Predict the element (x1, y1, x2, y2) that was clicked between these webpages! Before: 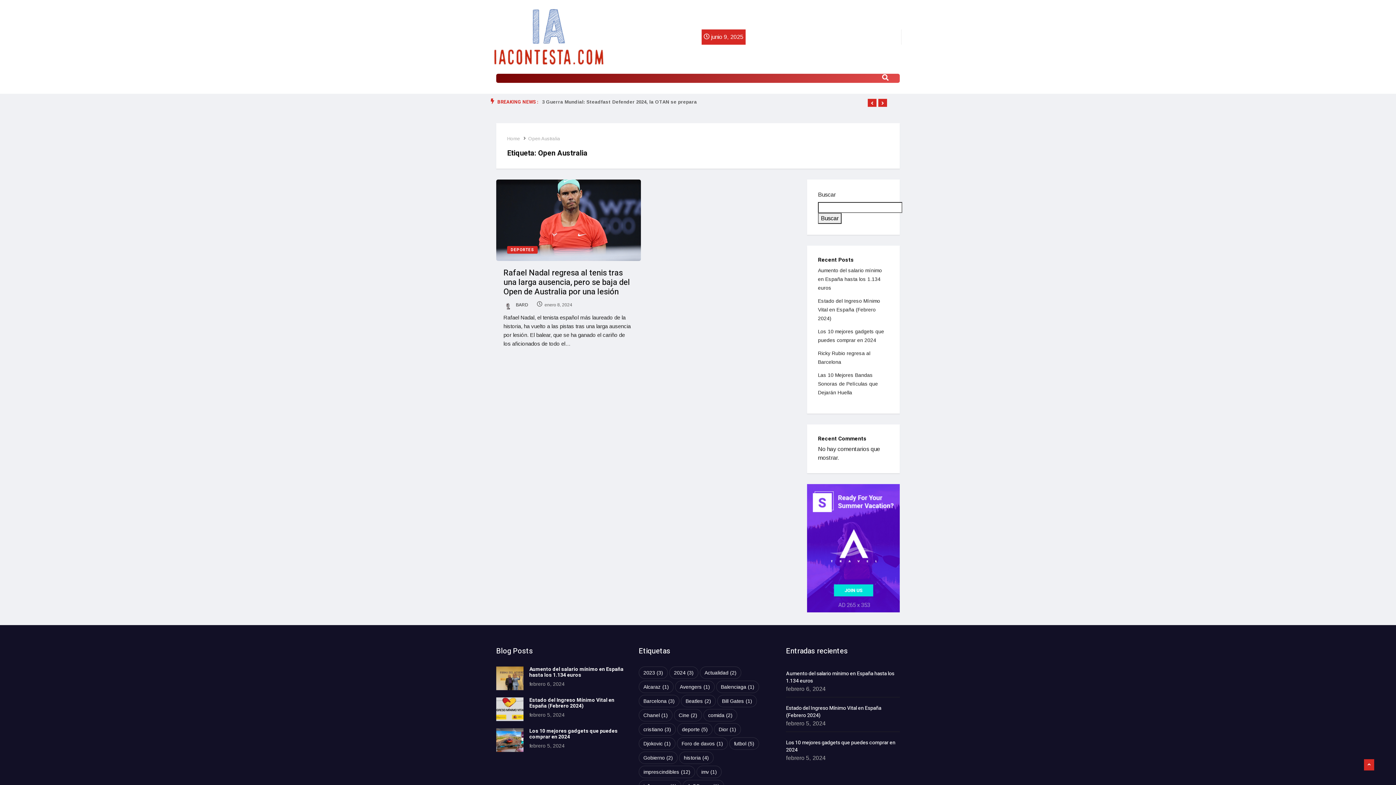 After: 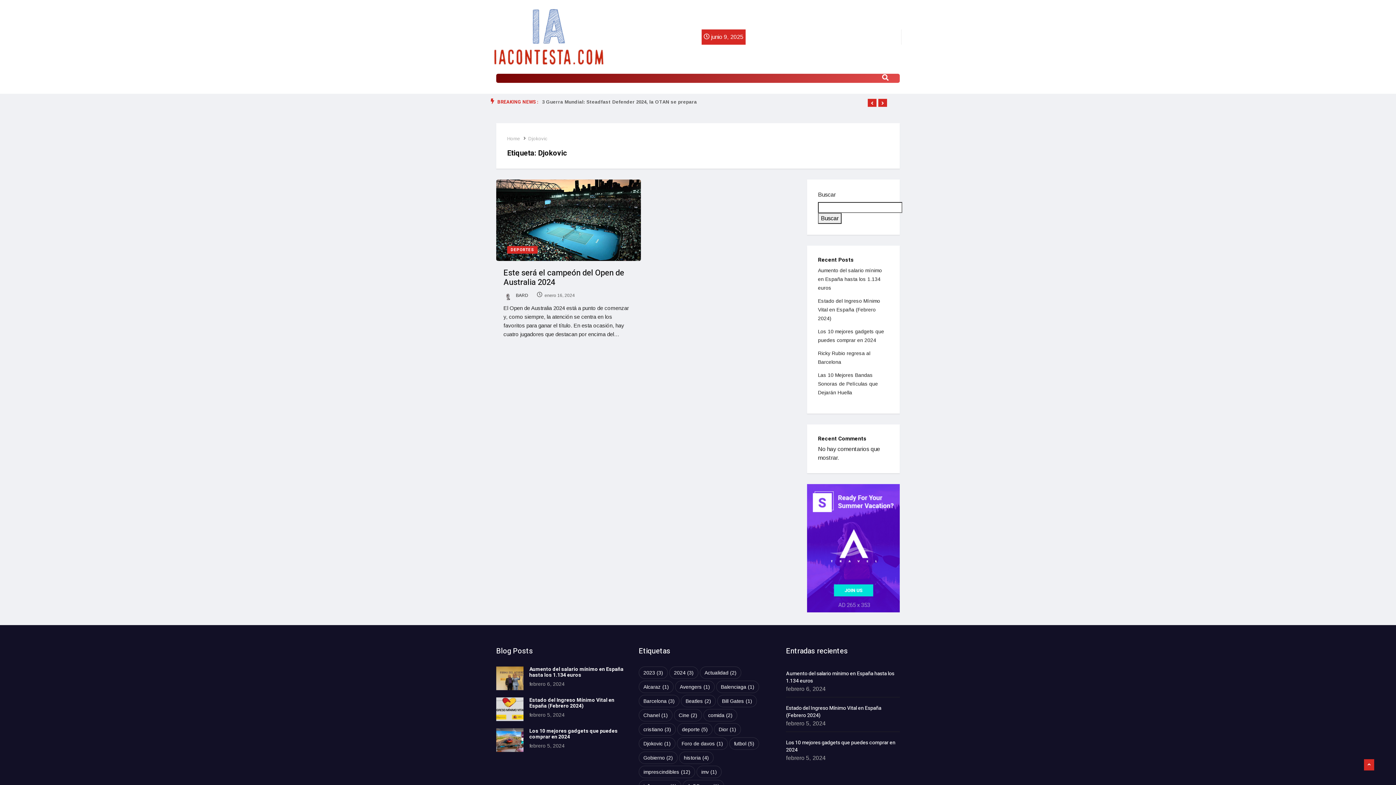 Action: bbox: (638, 737, 675, 750) label: Djokovic (1 elemento)